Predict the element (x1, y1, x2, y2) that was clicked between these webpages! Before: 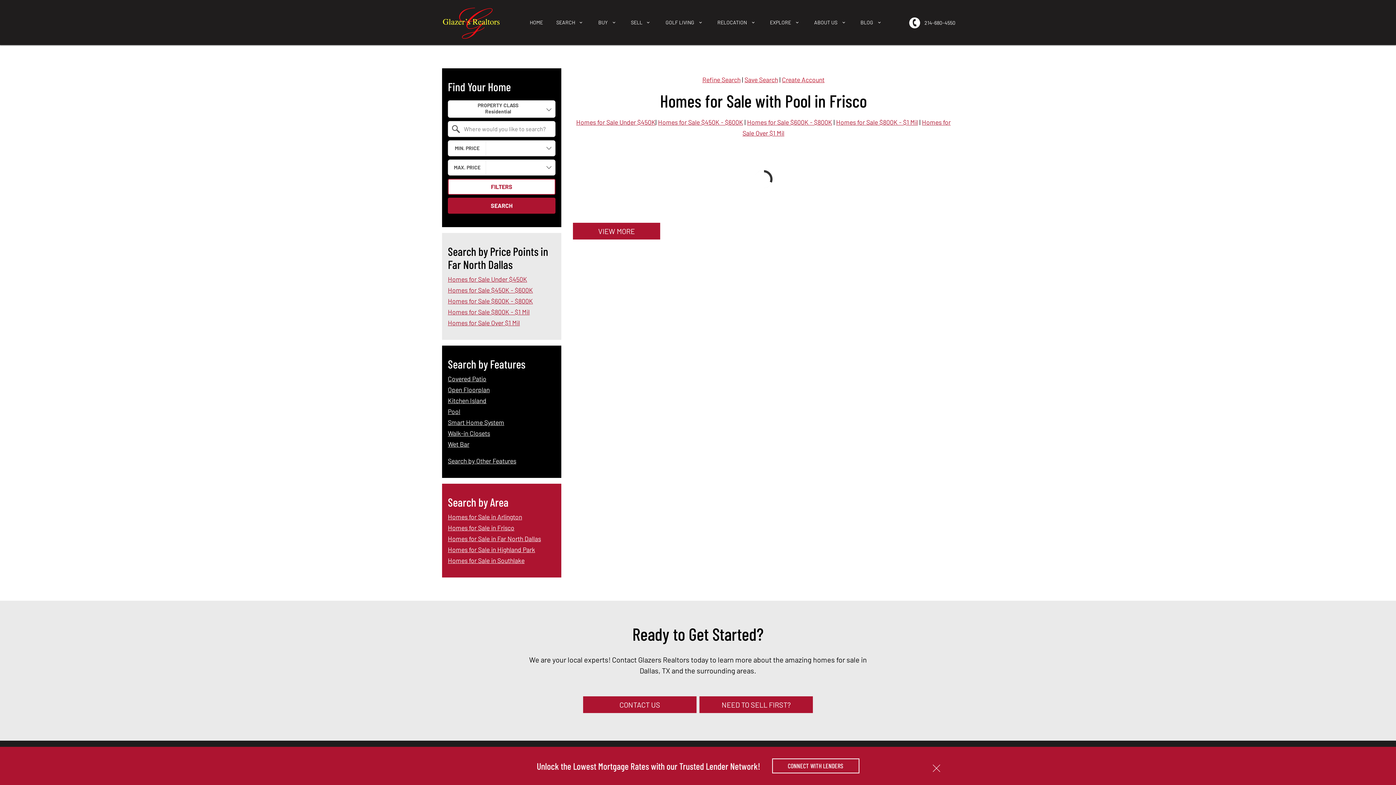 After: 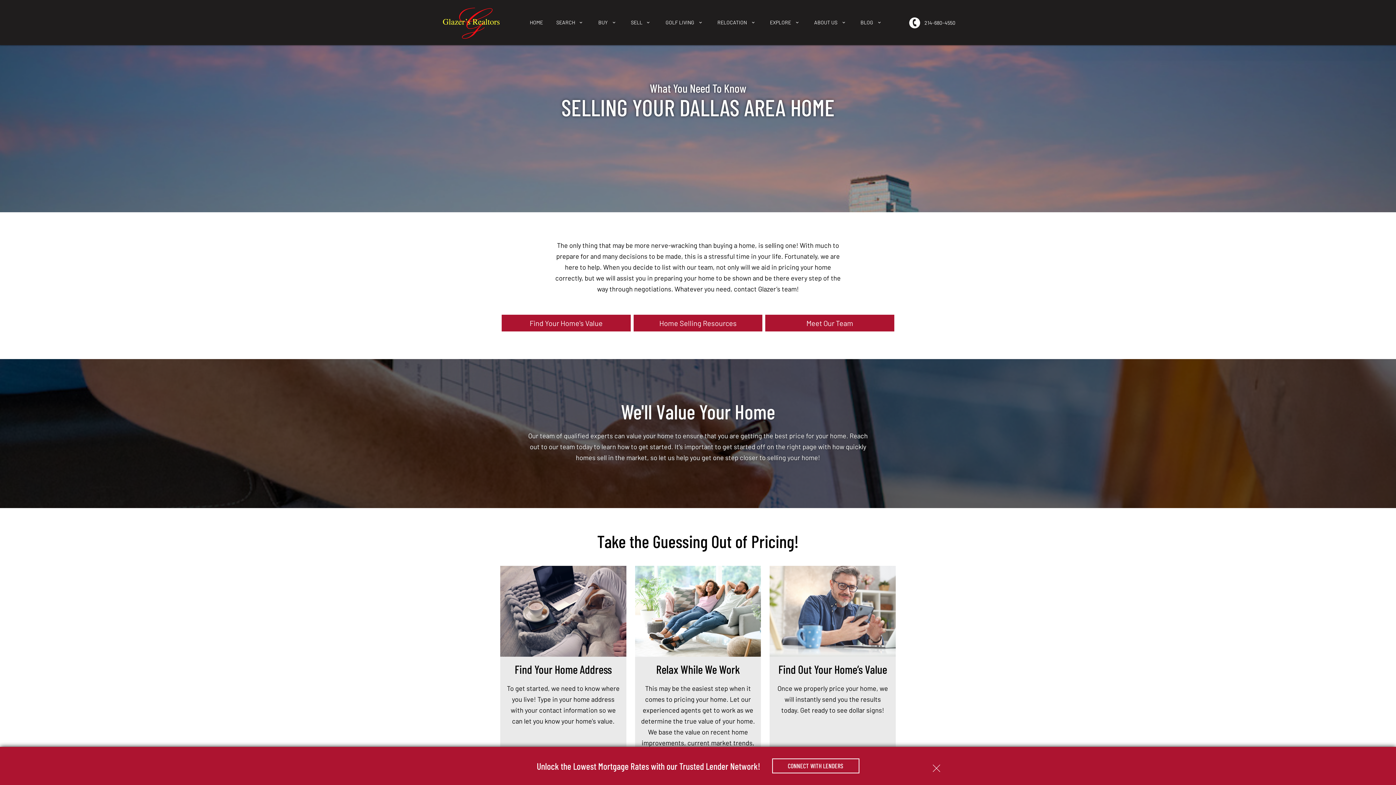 Action: bbox: (699, 696, 813, 713) label: NEED TO SELL FIRST?